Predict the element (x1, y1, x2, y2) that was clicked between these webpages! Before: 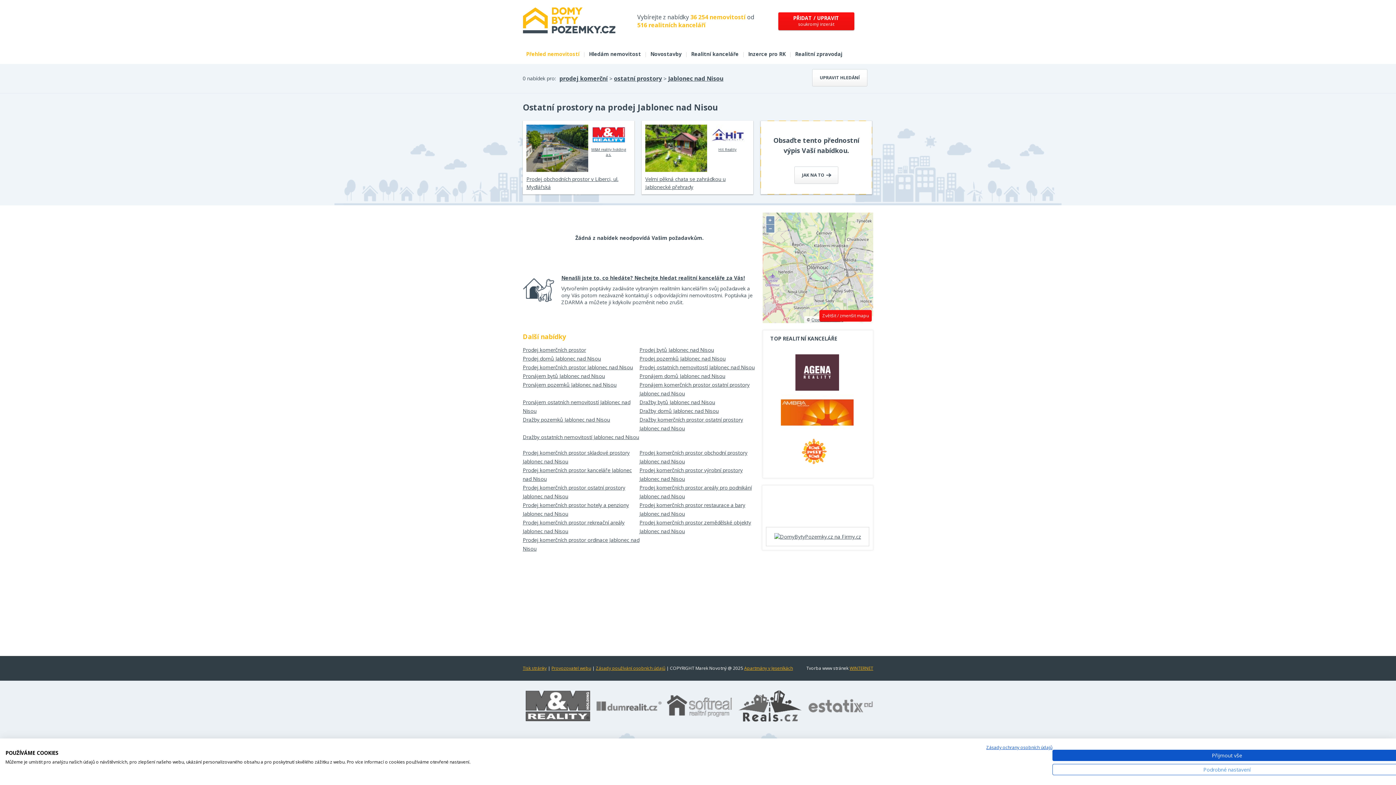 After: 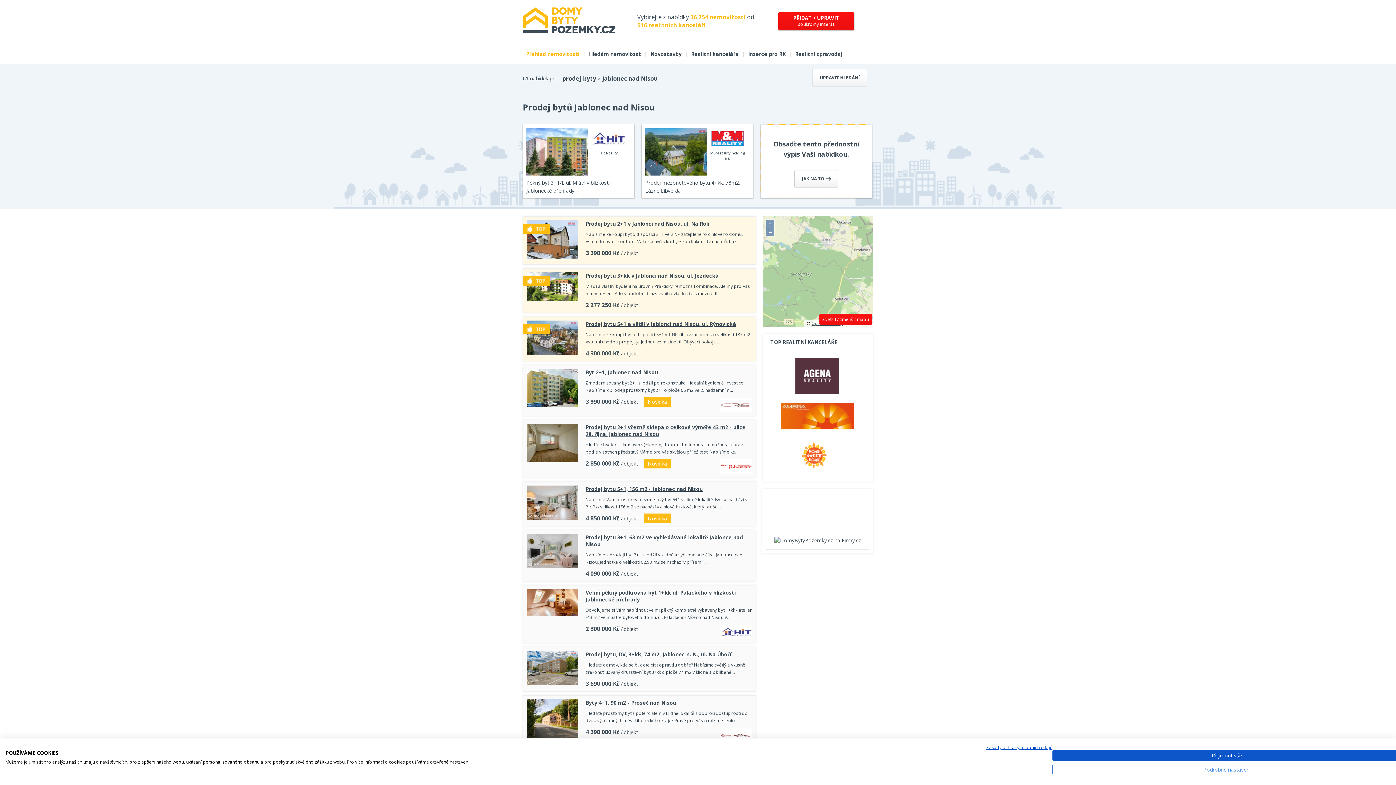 Action: bbox: (639, 345, 756, 354) label: Prodej bytů Jablonec nad Nisou